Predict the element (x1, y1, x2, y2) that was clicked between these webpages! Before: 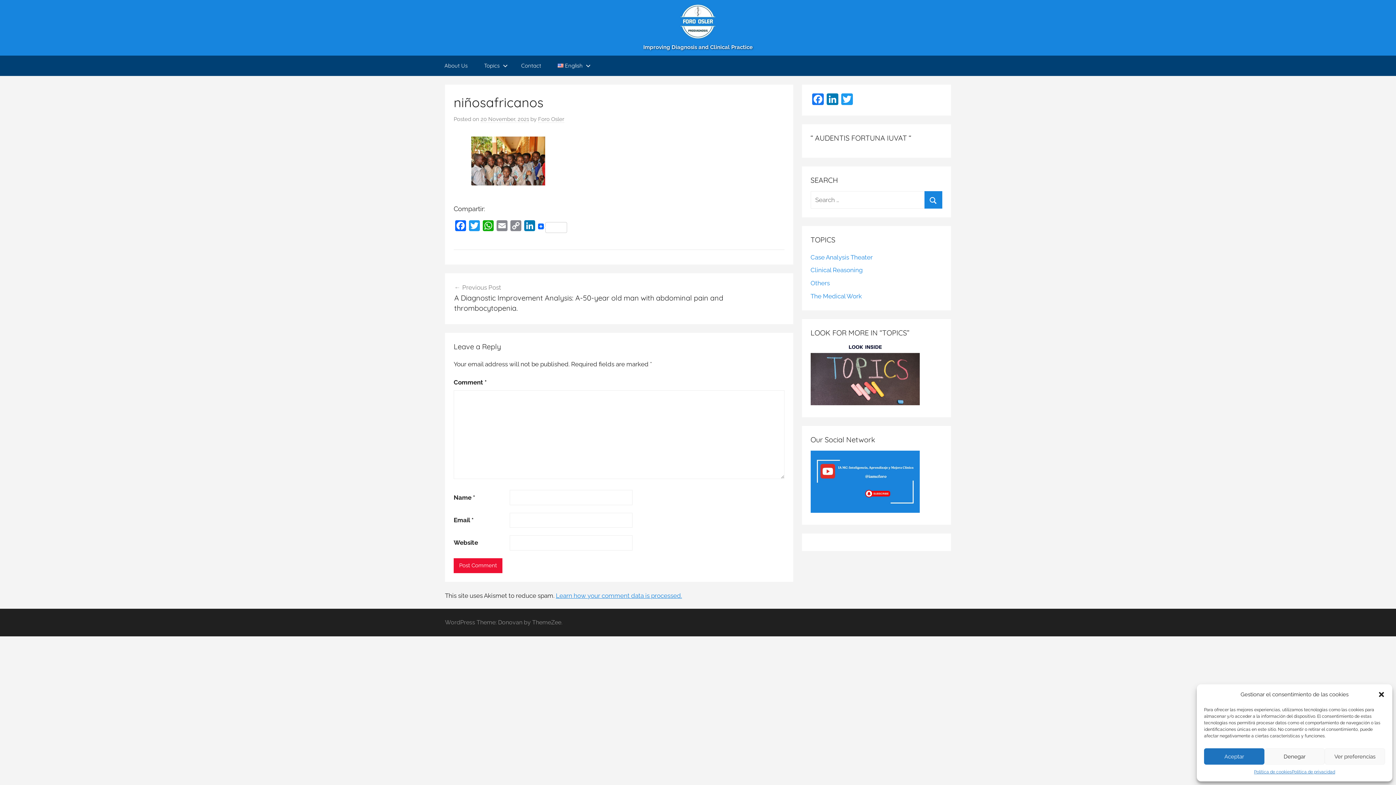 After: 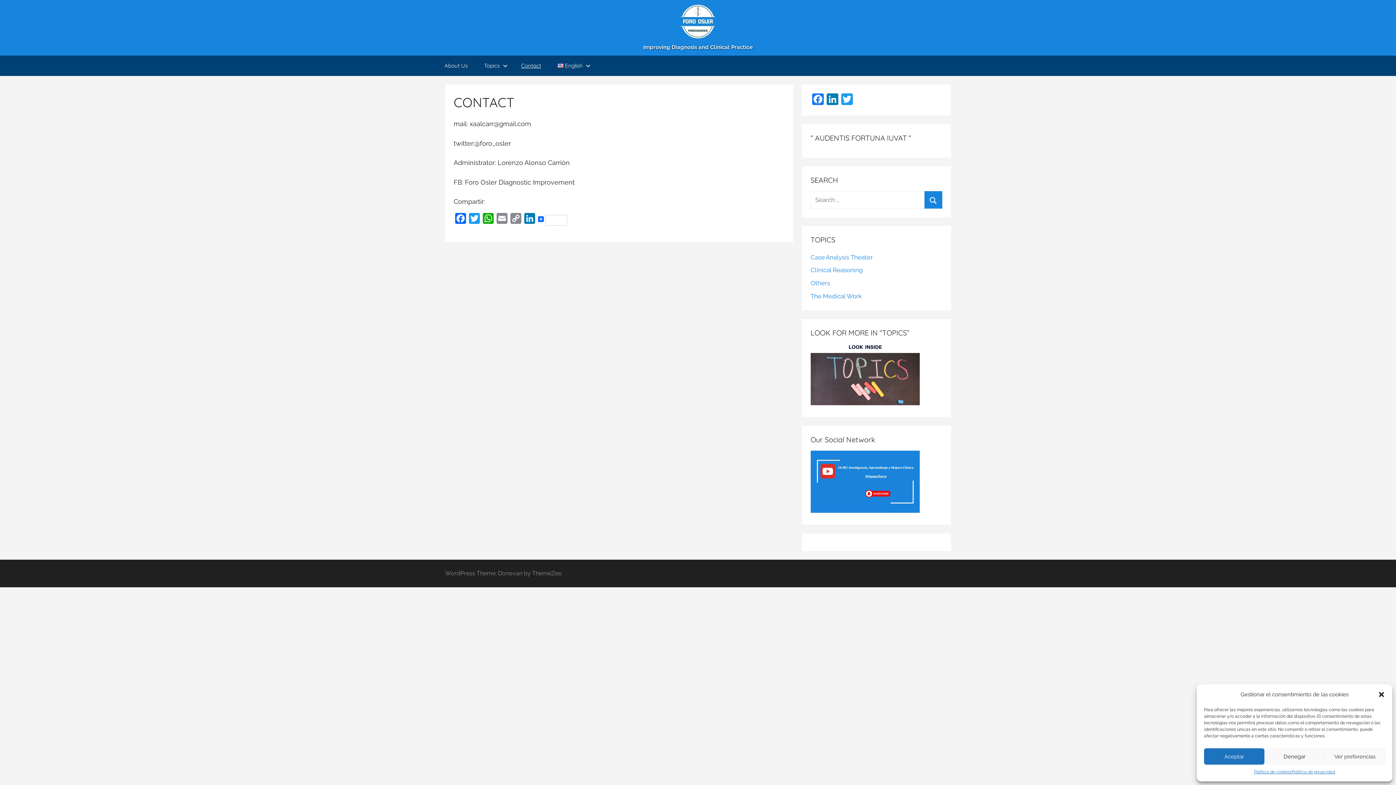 Action: bbox: (513, 55, 549, 76) label: Contact